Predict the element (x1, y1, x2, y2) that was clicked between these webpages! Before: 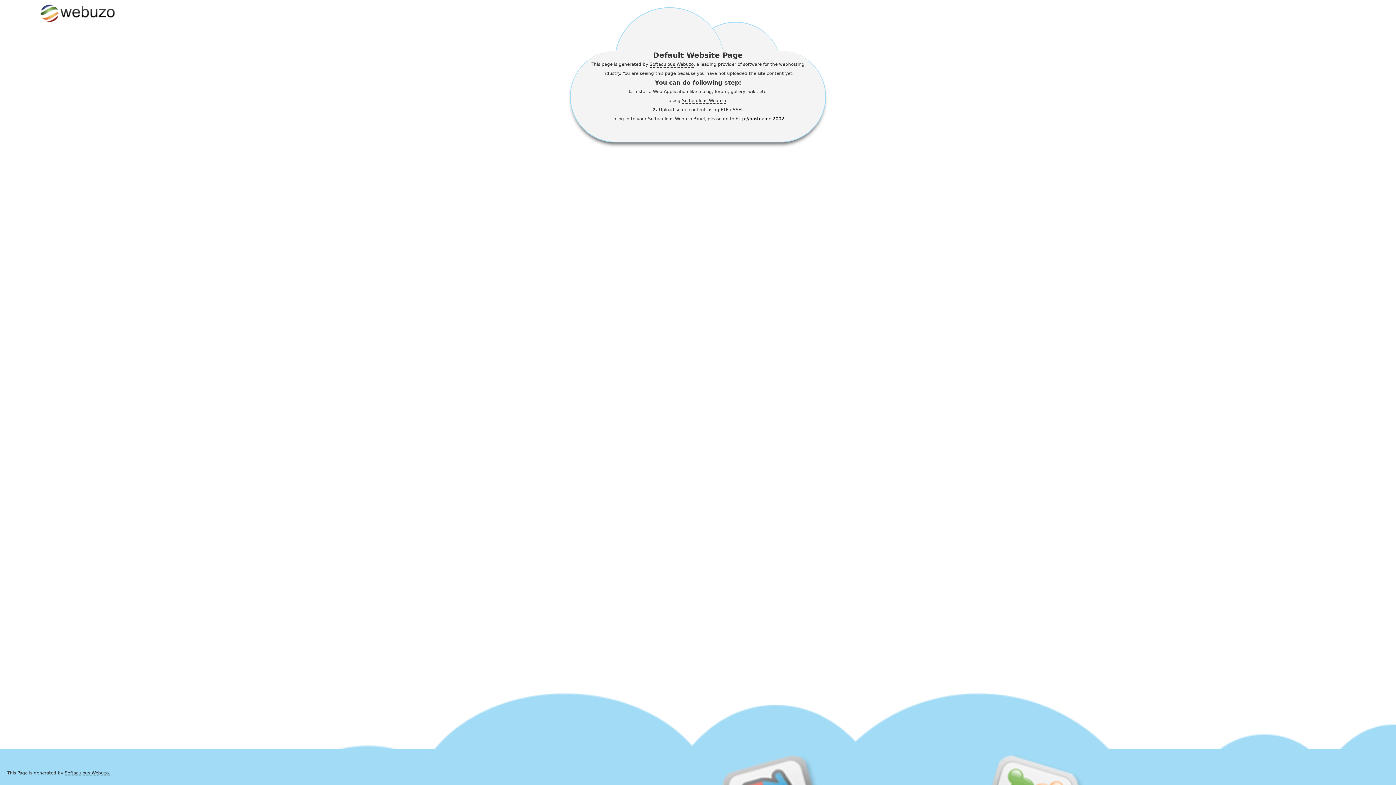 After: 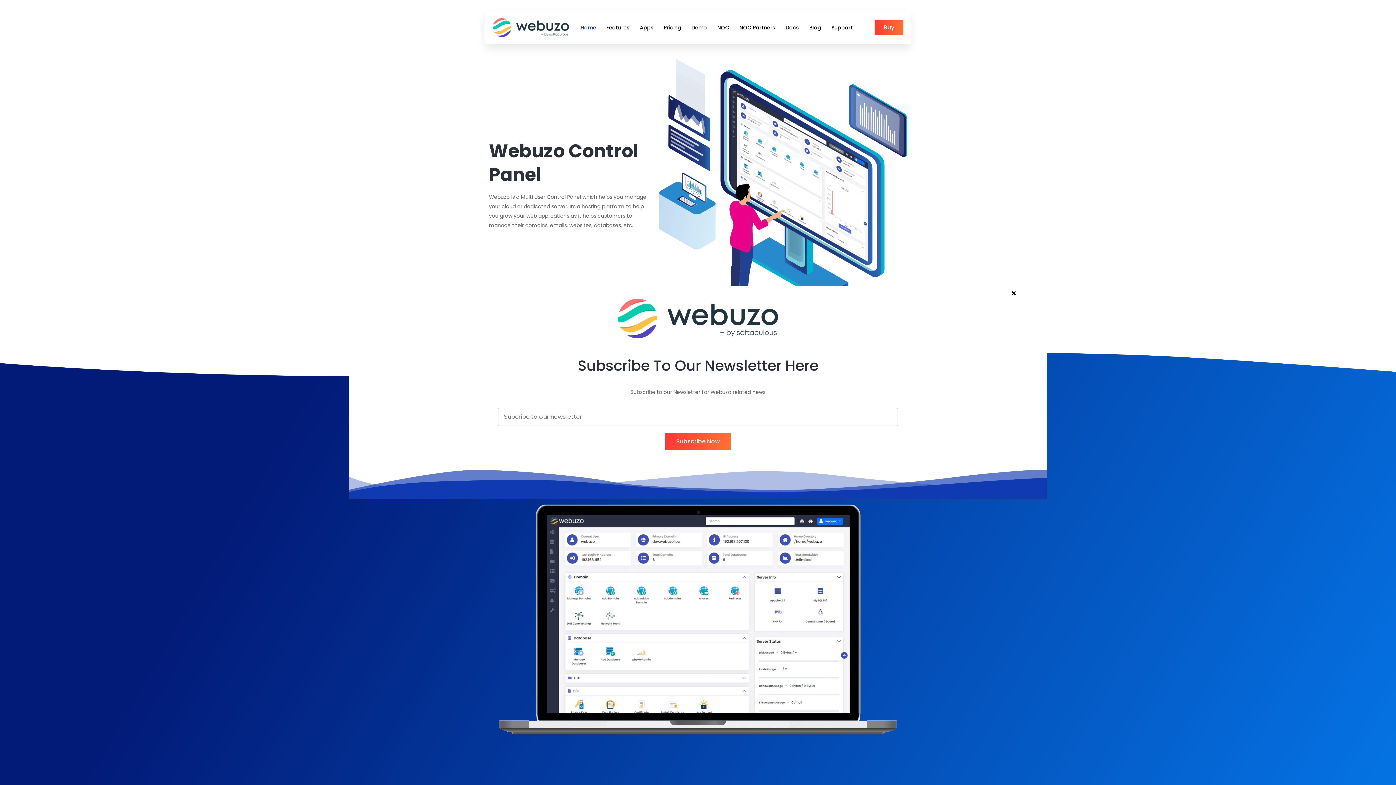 Action: bbox: (682, 98, 726, 104) label: Softaculous Webuzo